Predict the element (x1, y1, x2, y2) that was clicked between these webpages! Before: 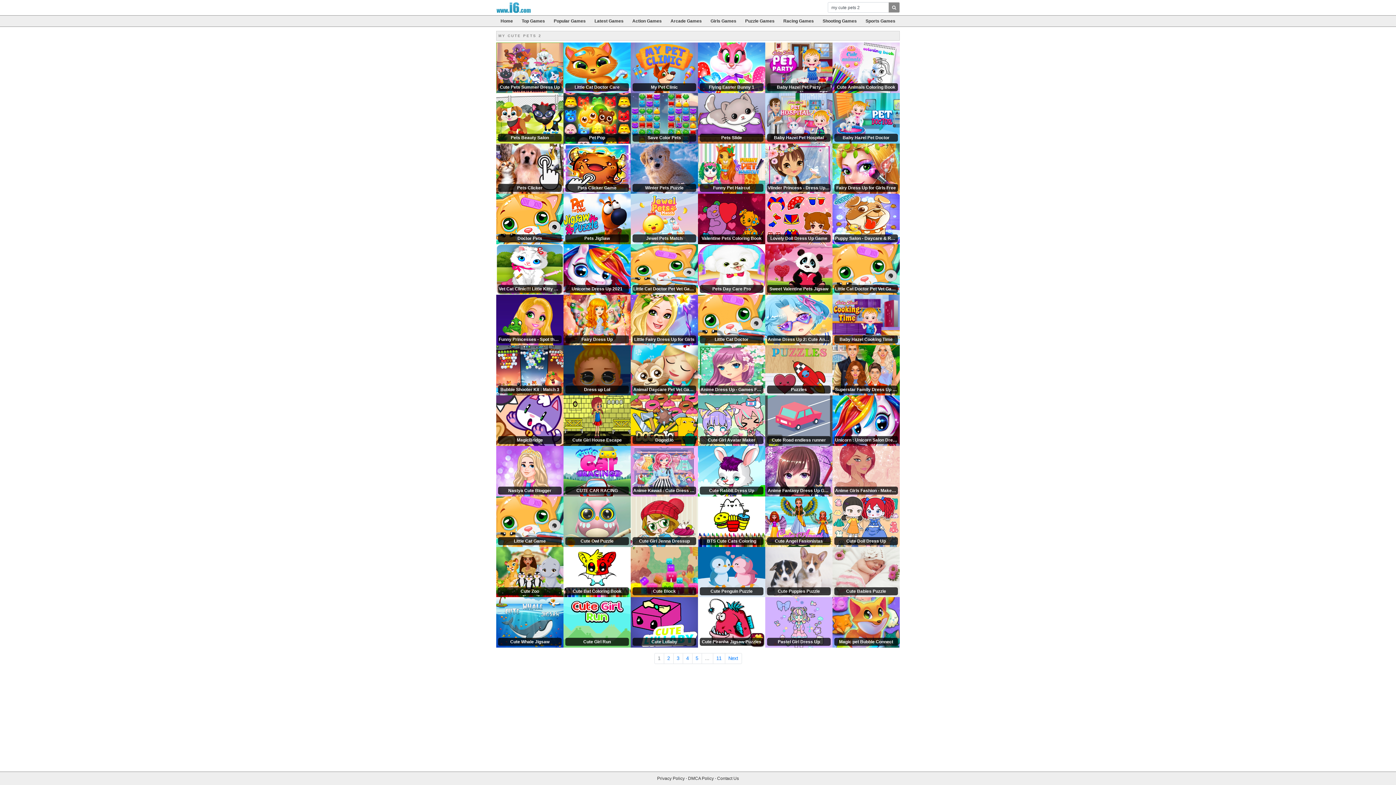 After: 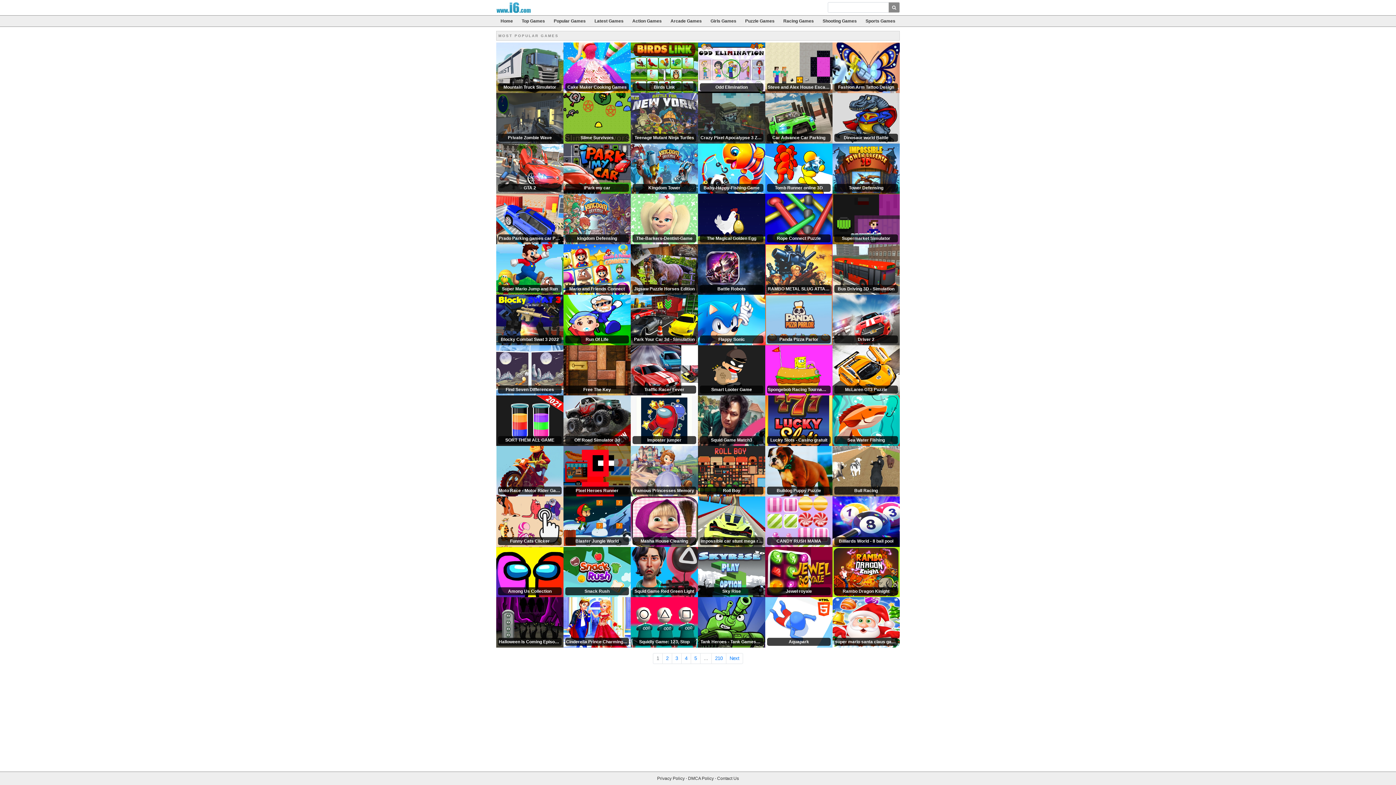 Action: bbox: (549, 15, 590, 26) label: Popular Games